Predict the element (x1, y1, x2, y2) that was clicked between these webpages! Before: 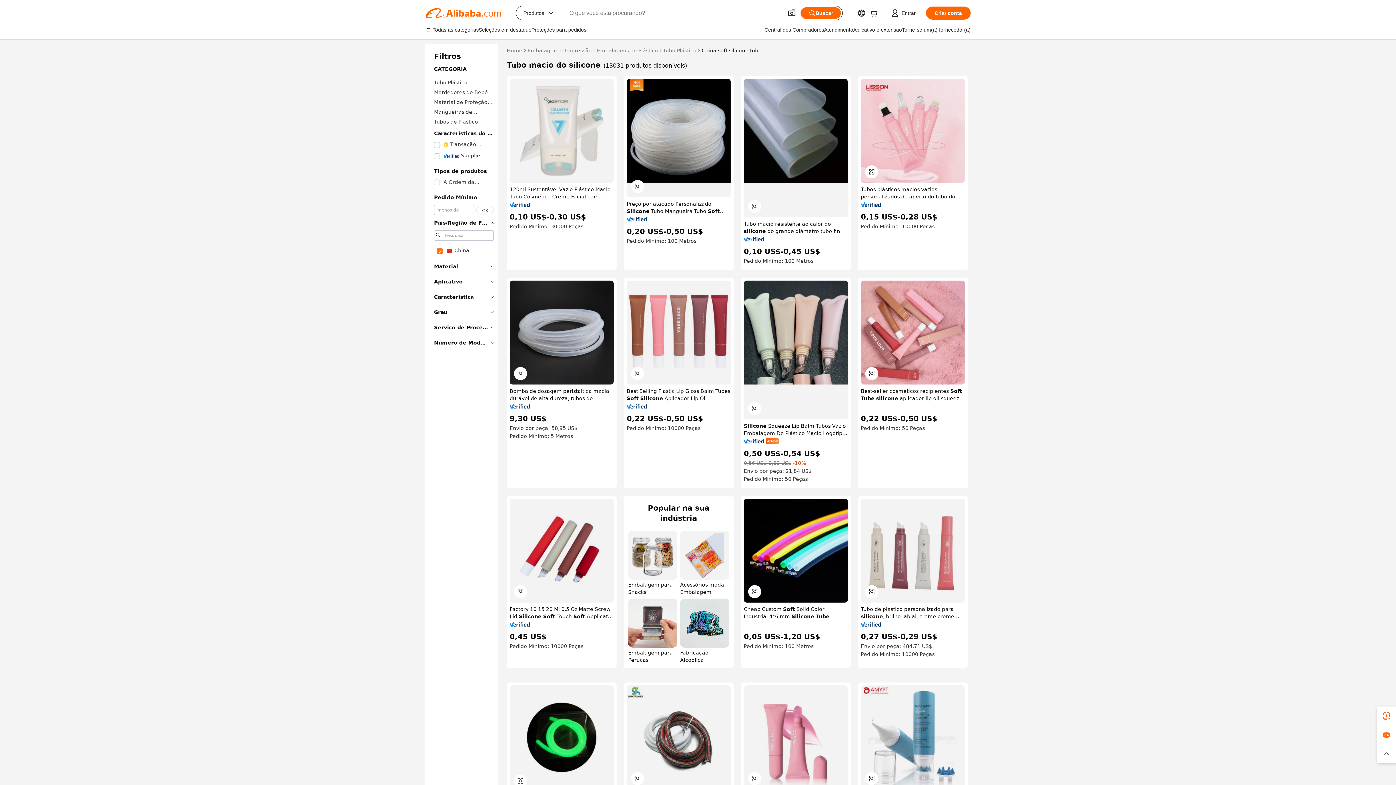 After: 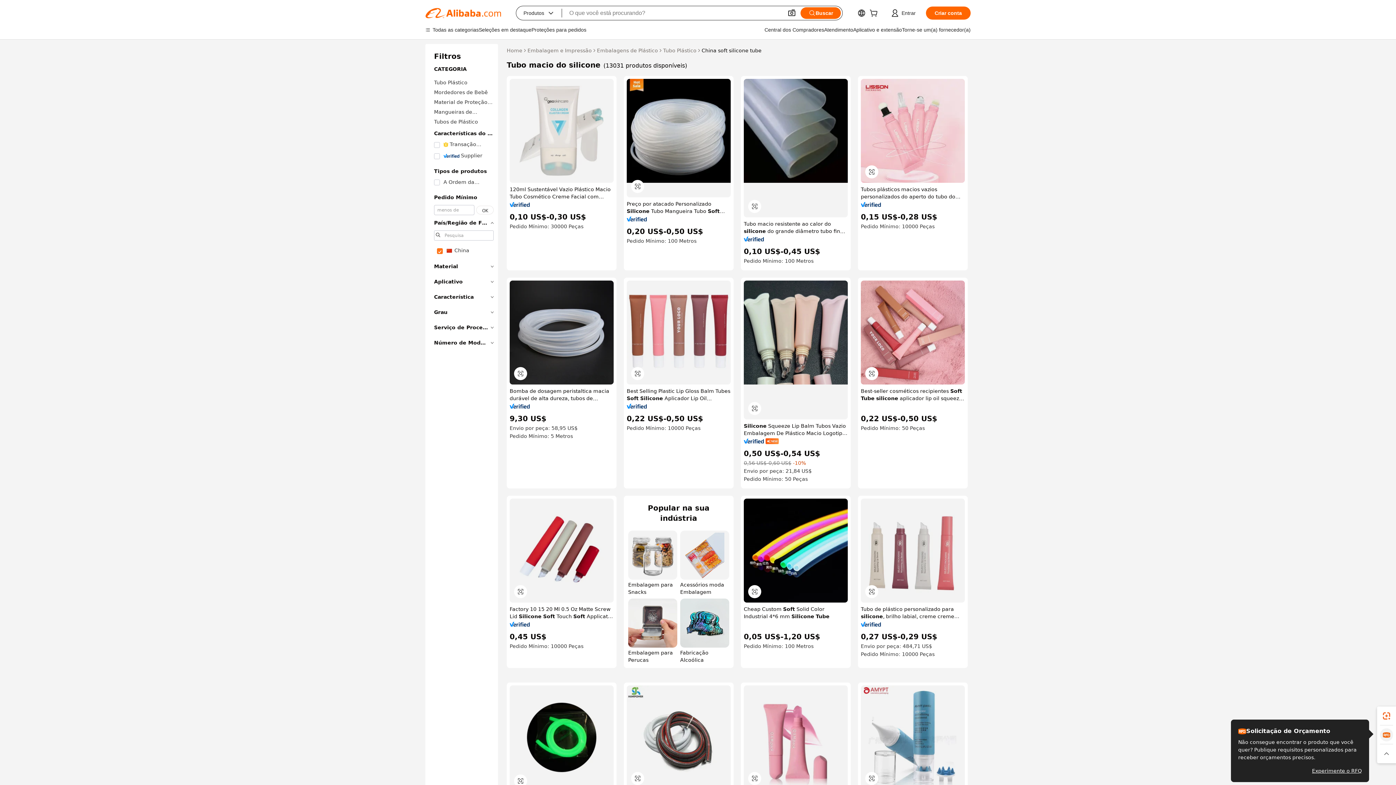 Action: bbox: (1377, 725, 1396, 744)